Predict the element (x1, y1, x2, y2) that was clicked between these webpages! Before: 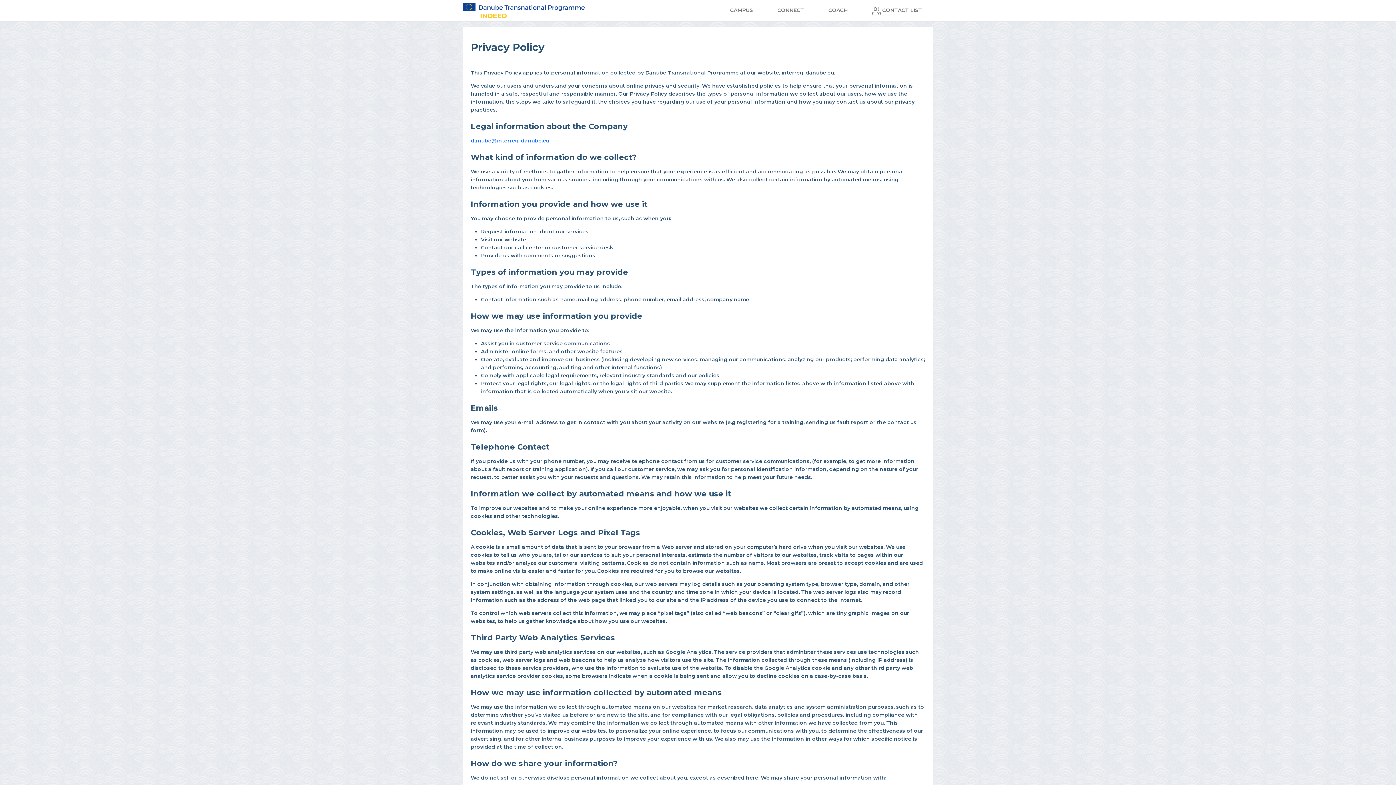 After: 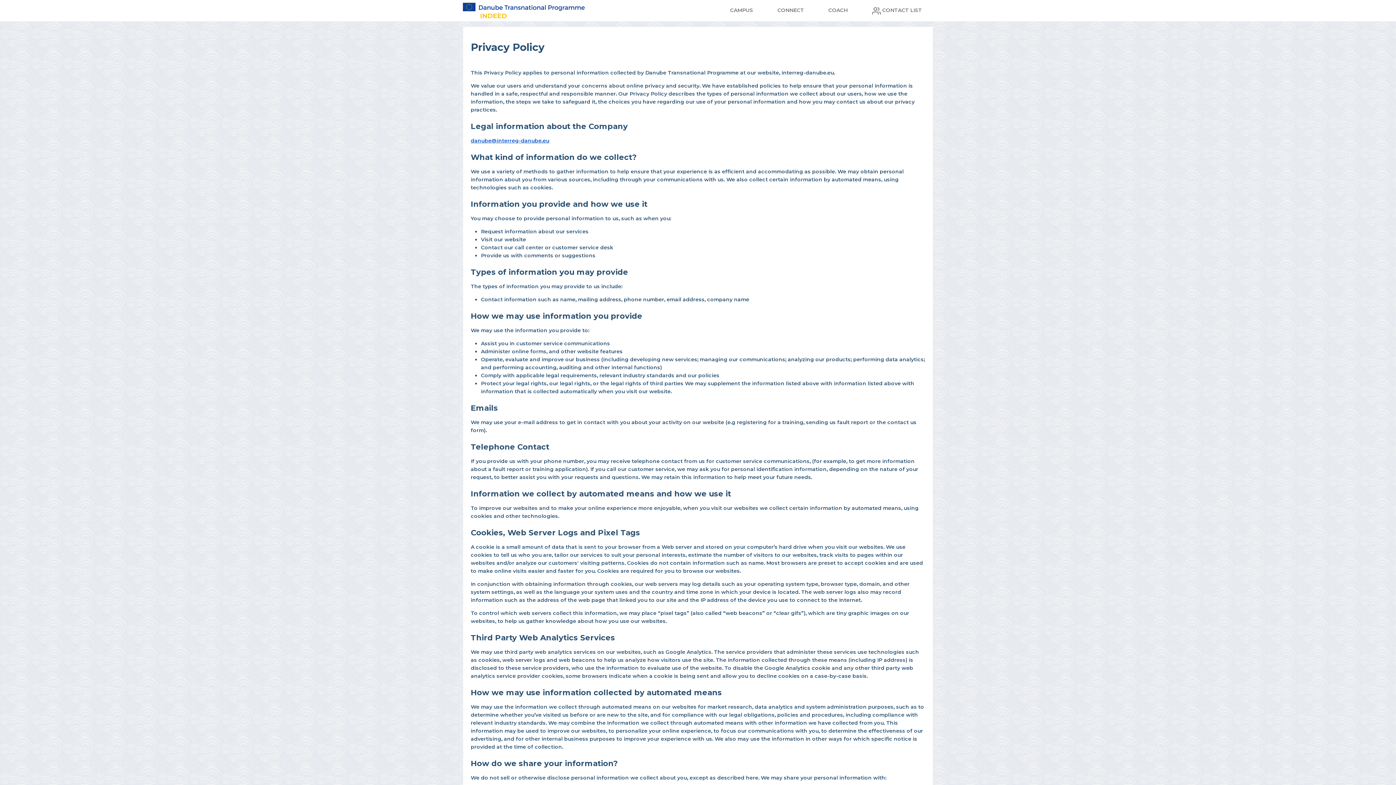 Action: bbox: (470, 137, 549, 143) label: danube@interreg-danube.eu